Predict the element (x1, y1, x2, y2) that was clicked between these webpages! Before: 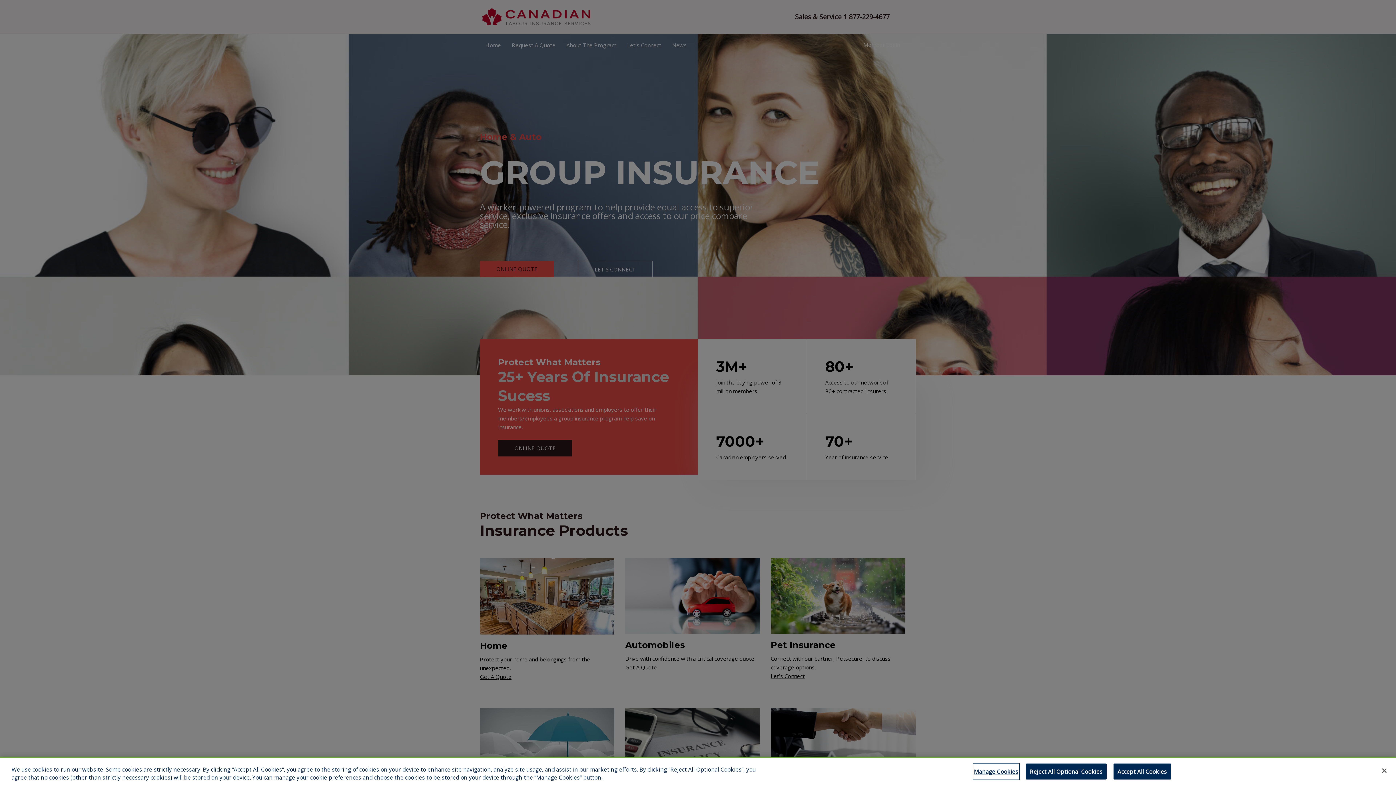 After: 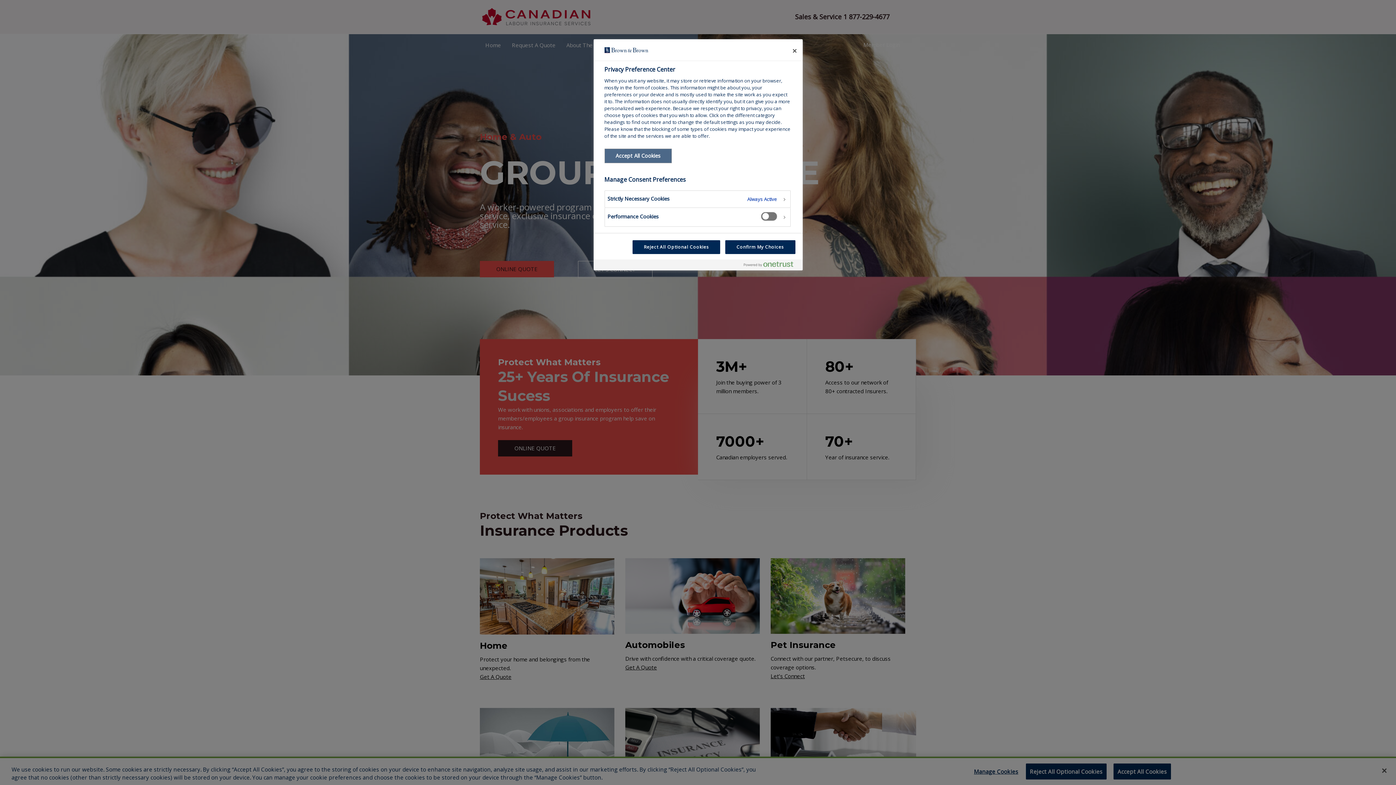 Action: label: Manage Cookies bbox: (973, 764, 1019, 779)